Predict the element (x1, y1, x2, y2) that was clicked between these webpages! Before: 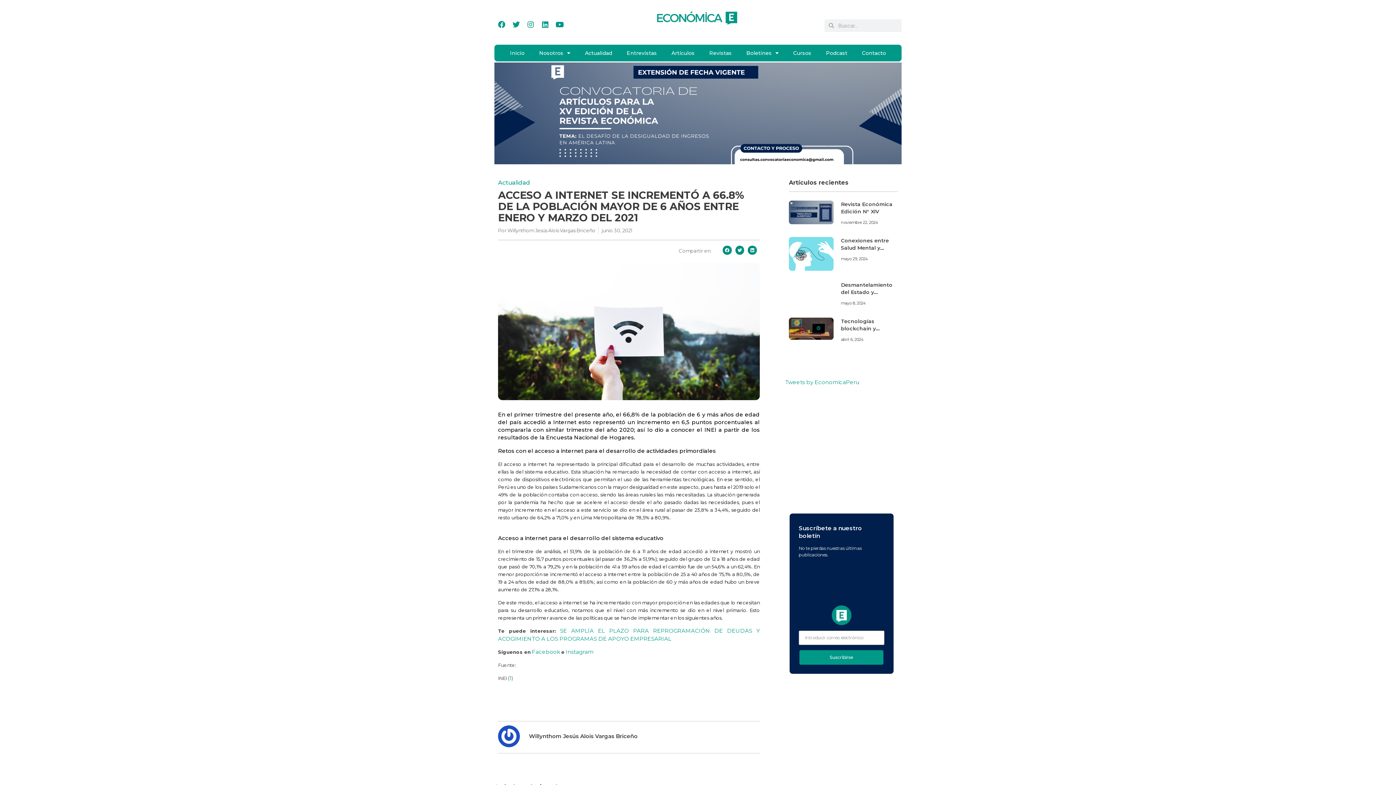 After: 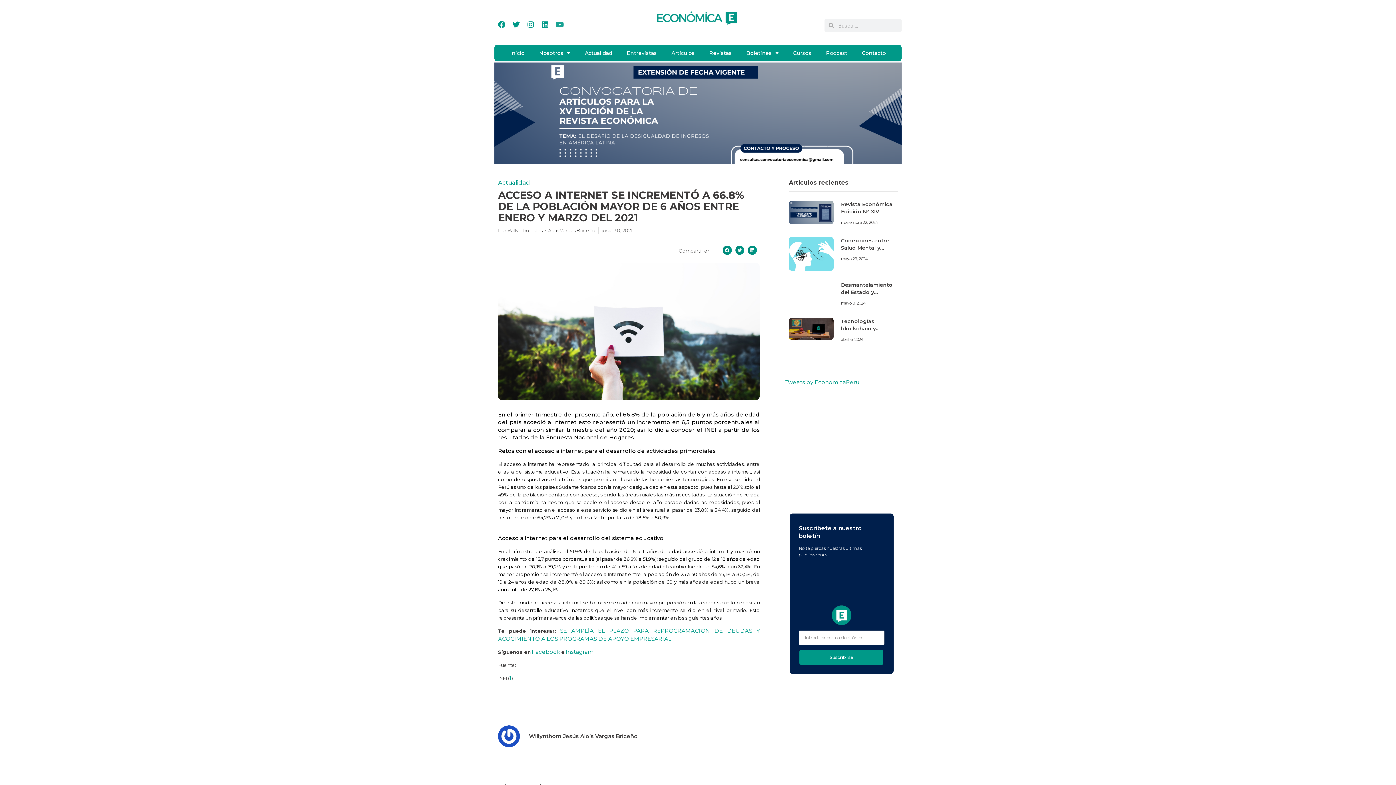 Action: bbox: (552, 17, 567, 32) label: Youtube